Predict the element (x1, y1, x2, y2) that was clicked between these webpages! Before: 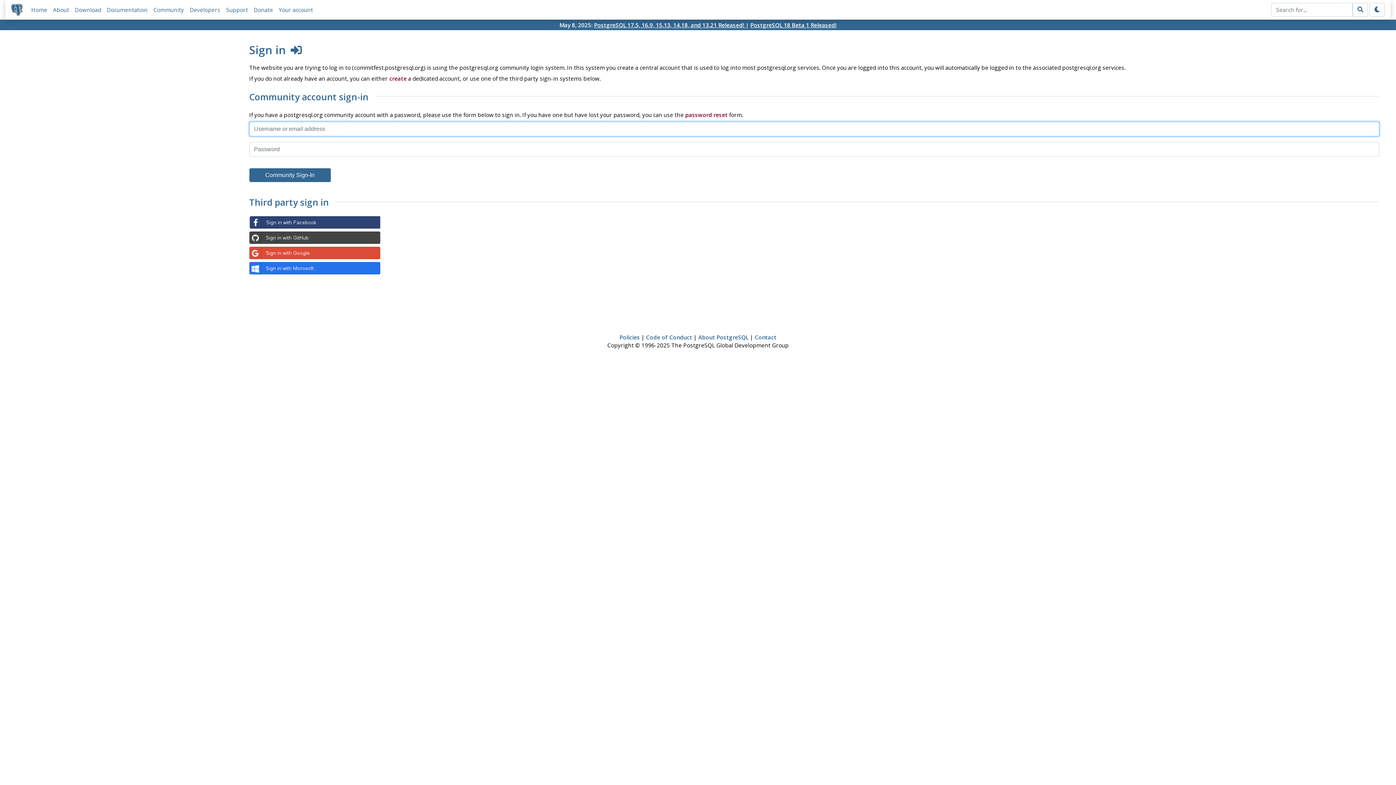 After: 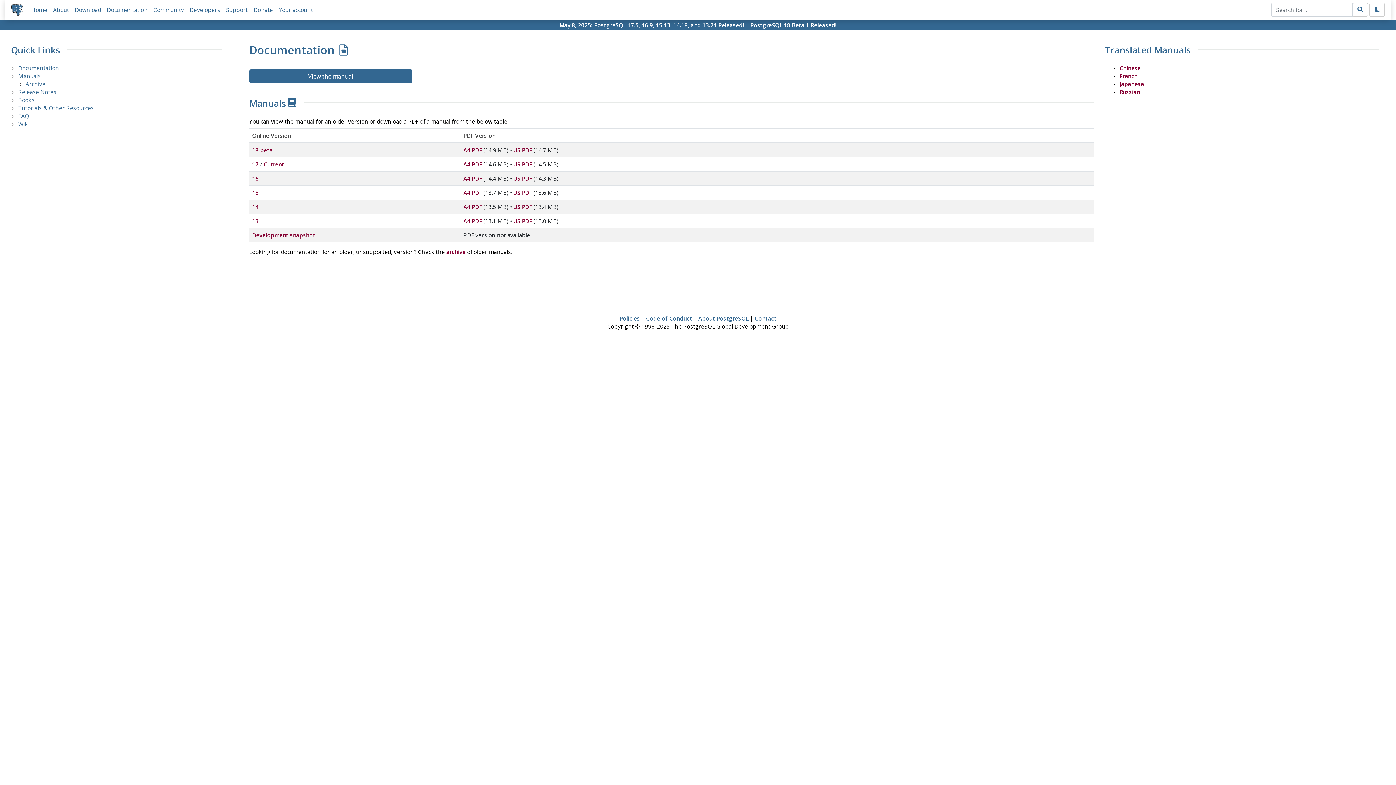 Action: label: Documentation bbox: (106, 6, 147, 13)